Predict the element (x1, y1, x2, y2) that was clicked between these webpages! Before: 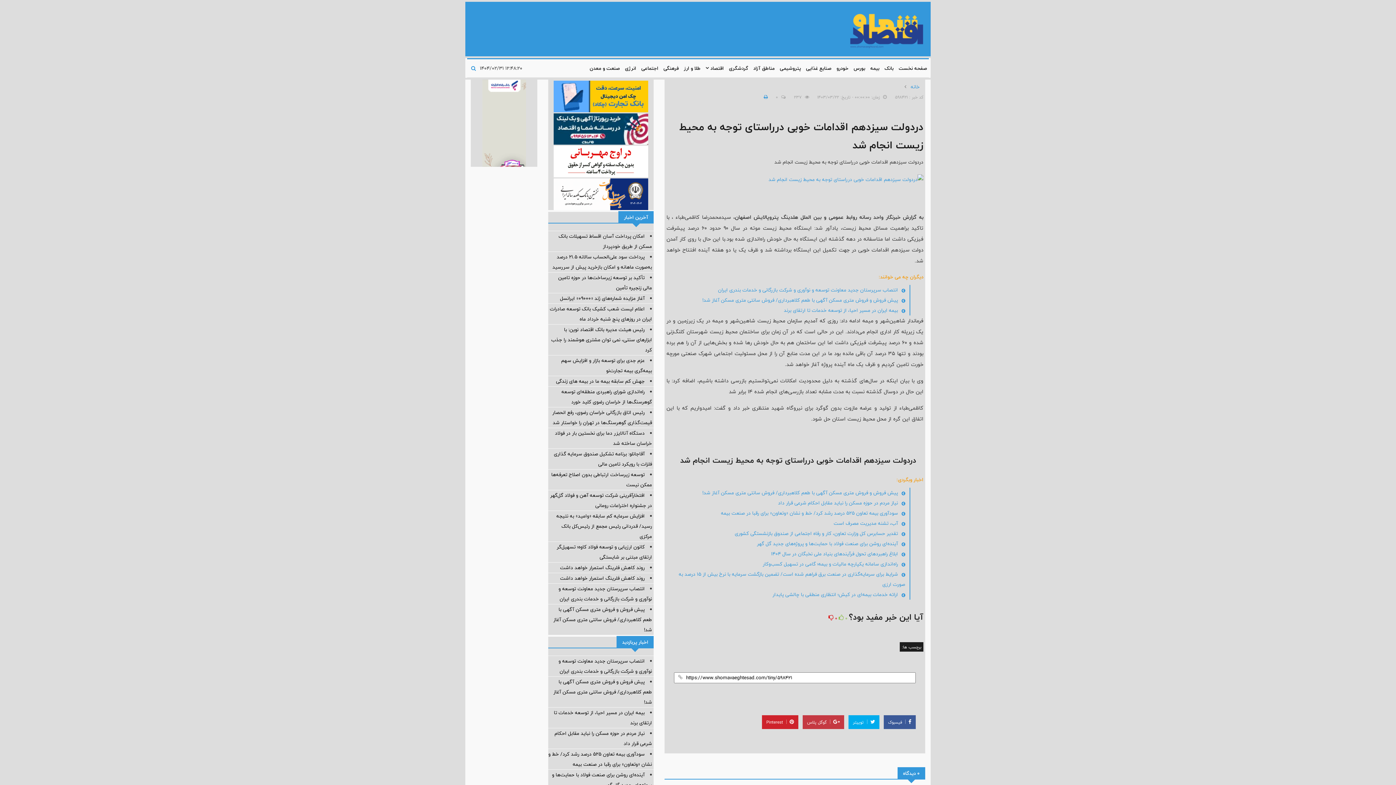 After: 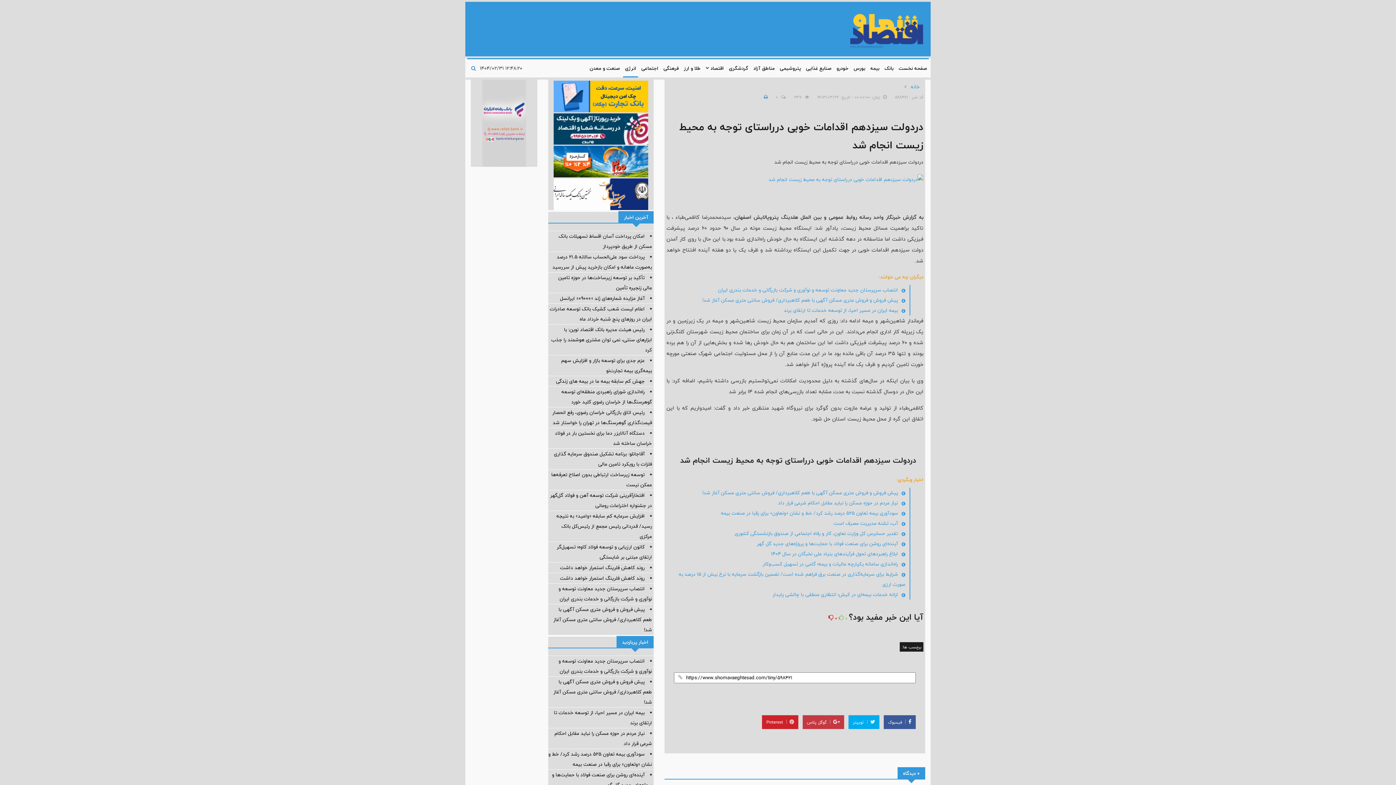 Action: bbox: (623, 59, 638, 77) label: انرژی